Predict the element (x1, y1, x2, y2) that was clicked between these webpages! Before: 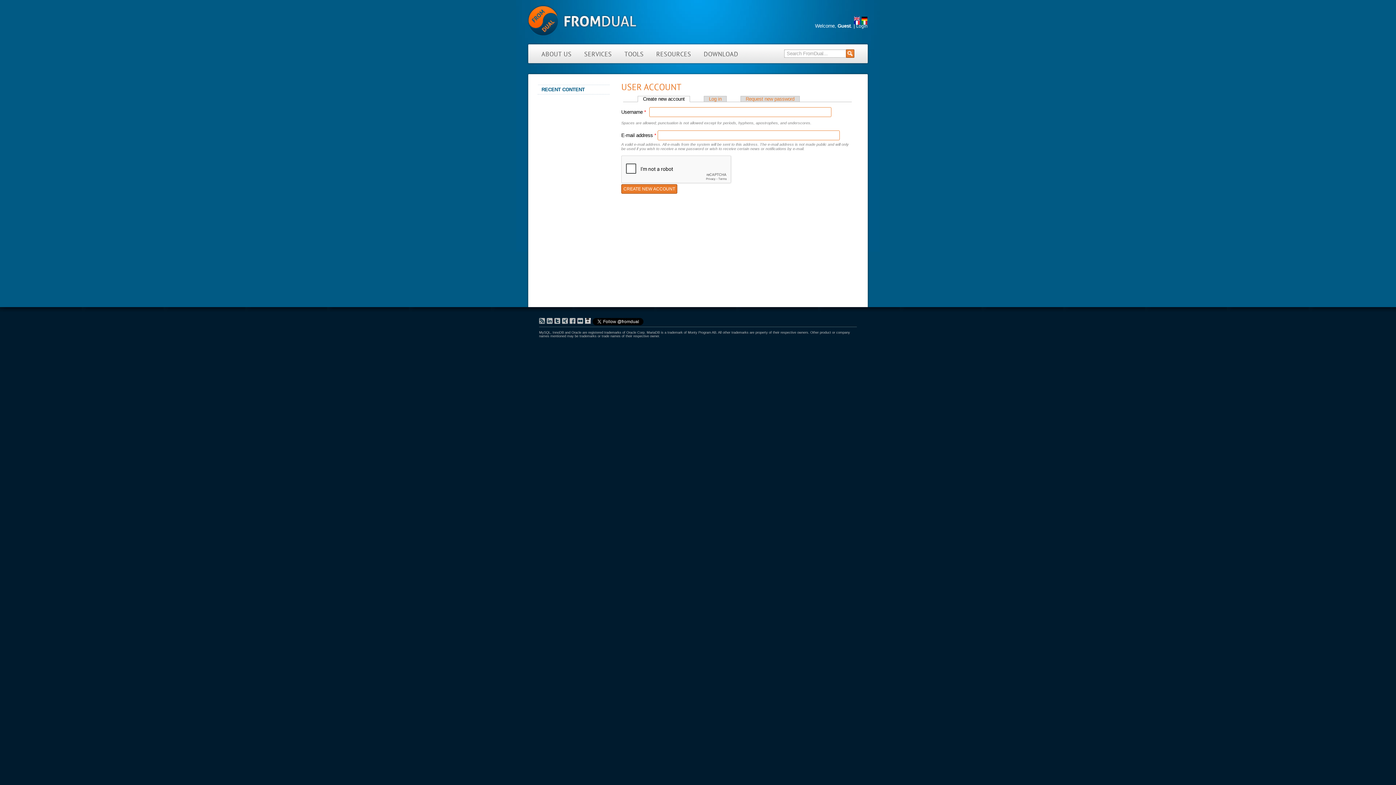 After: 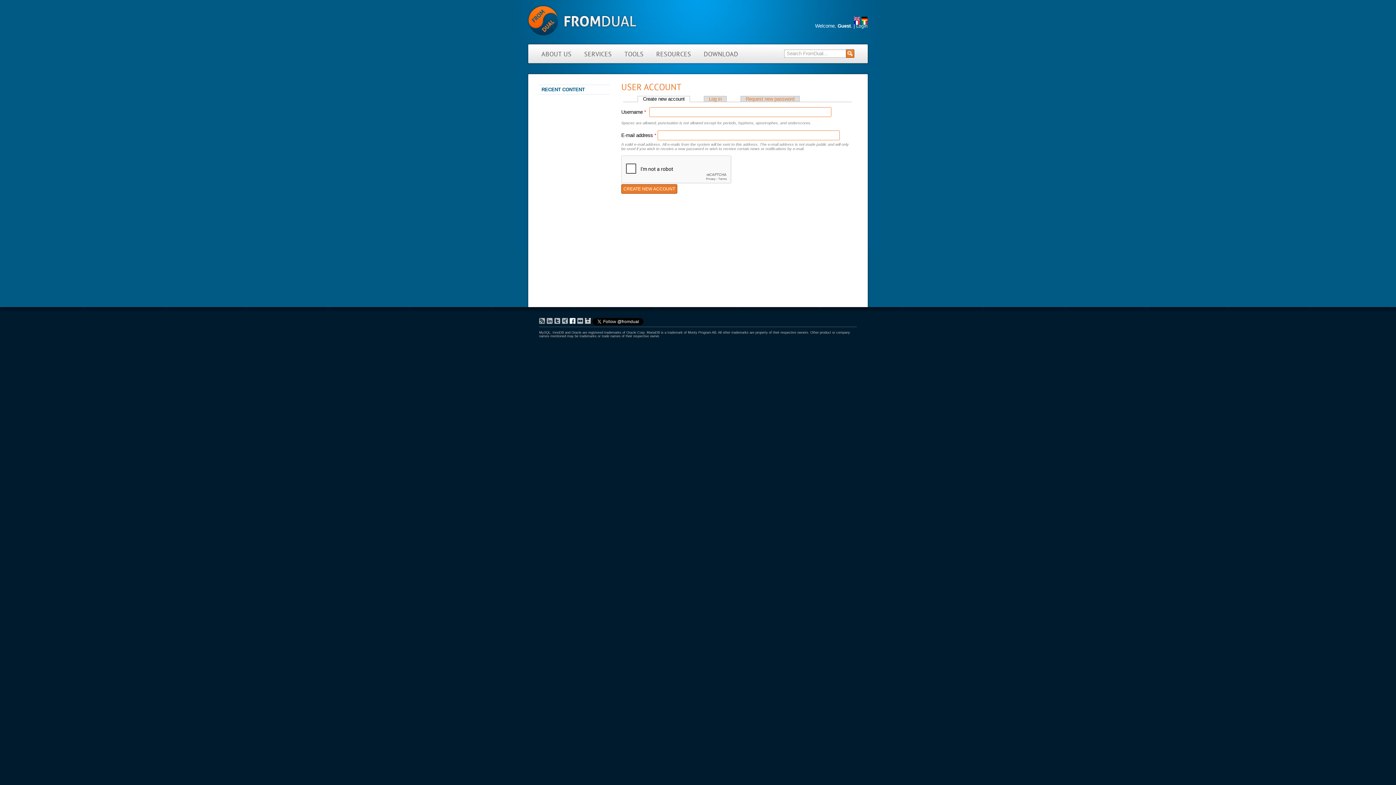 Action: bbox: (569, 318, 575, 324)